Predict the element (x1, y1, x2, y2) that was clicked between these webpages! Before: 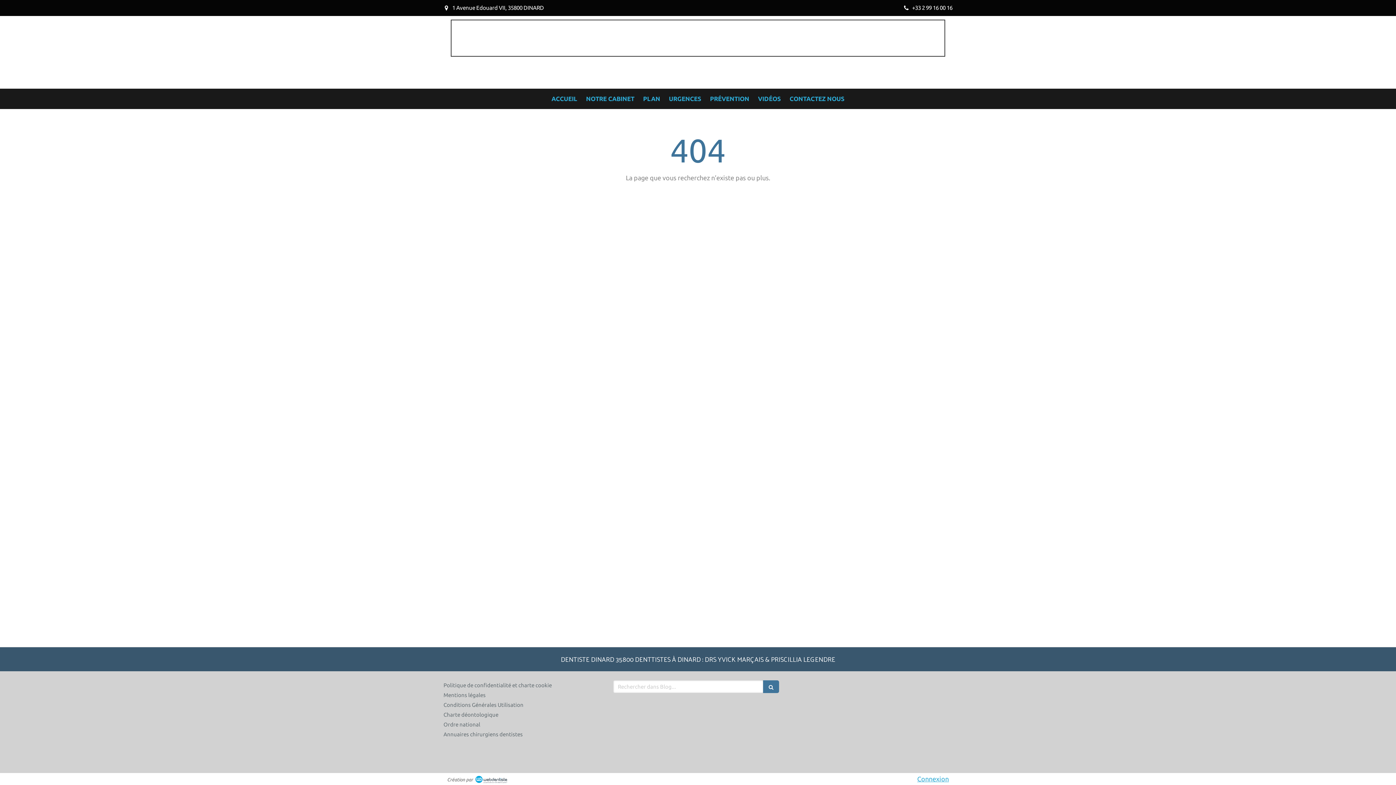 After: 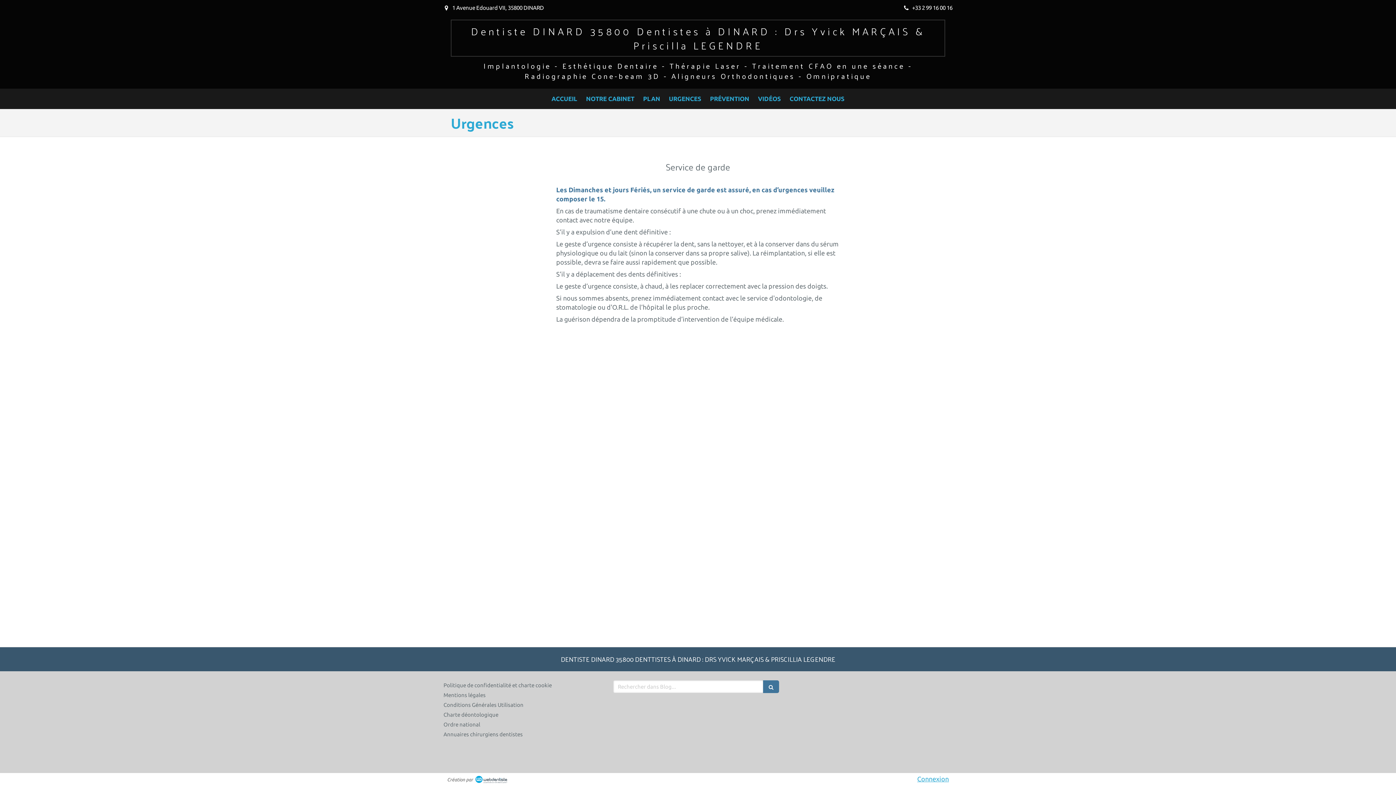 Action: bbox: (665, 89, 705, 108) label: URGENCES